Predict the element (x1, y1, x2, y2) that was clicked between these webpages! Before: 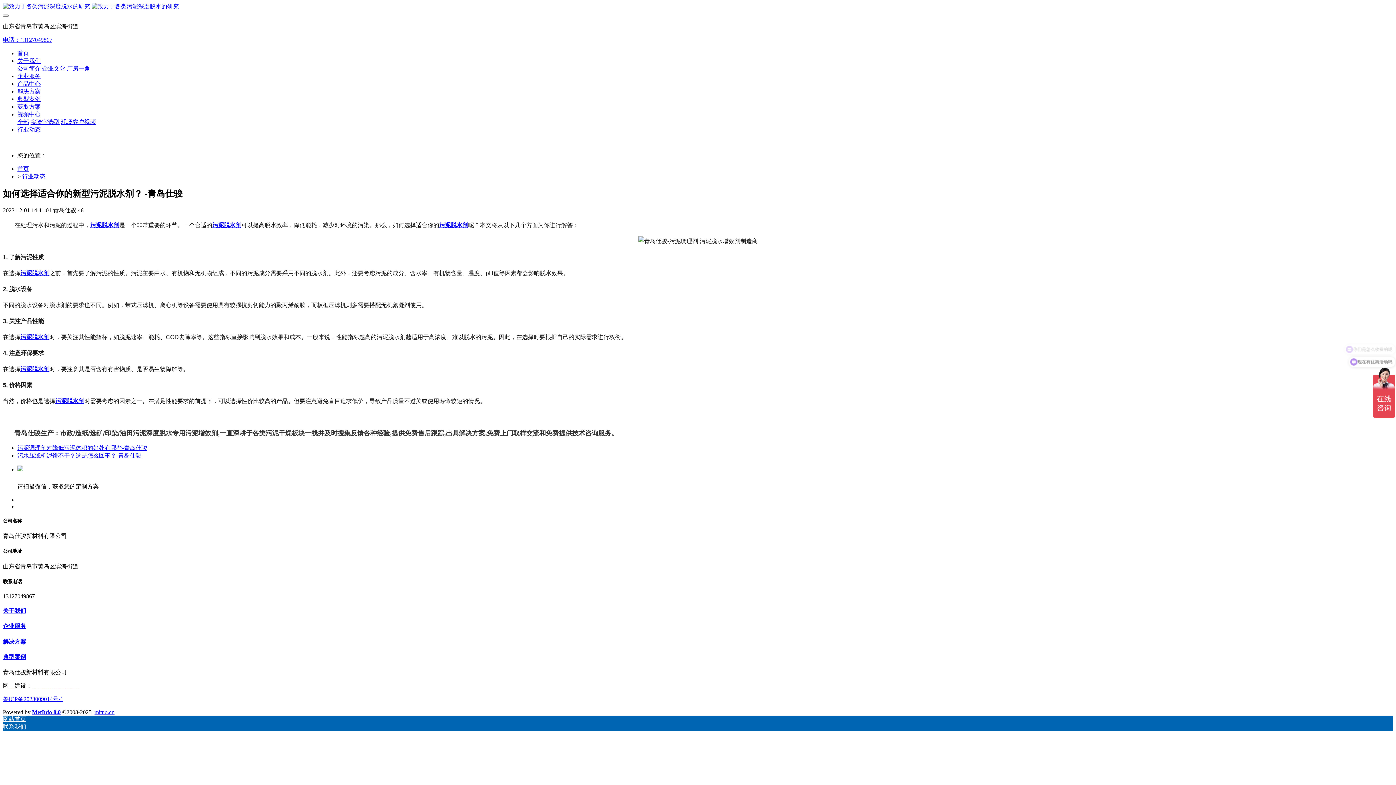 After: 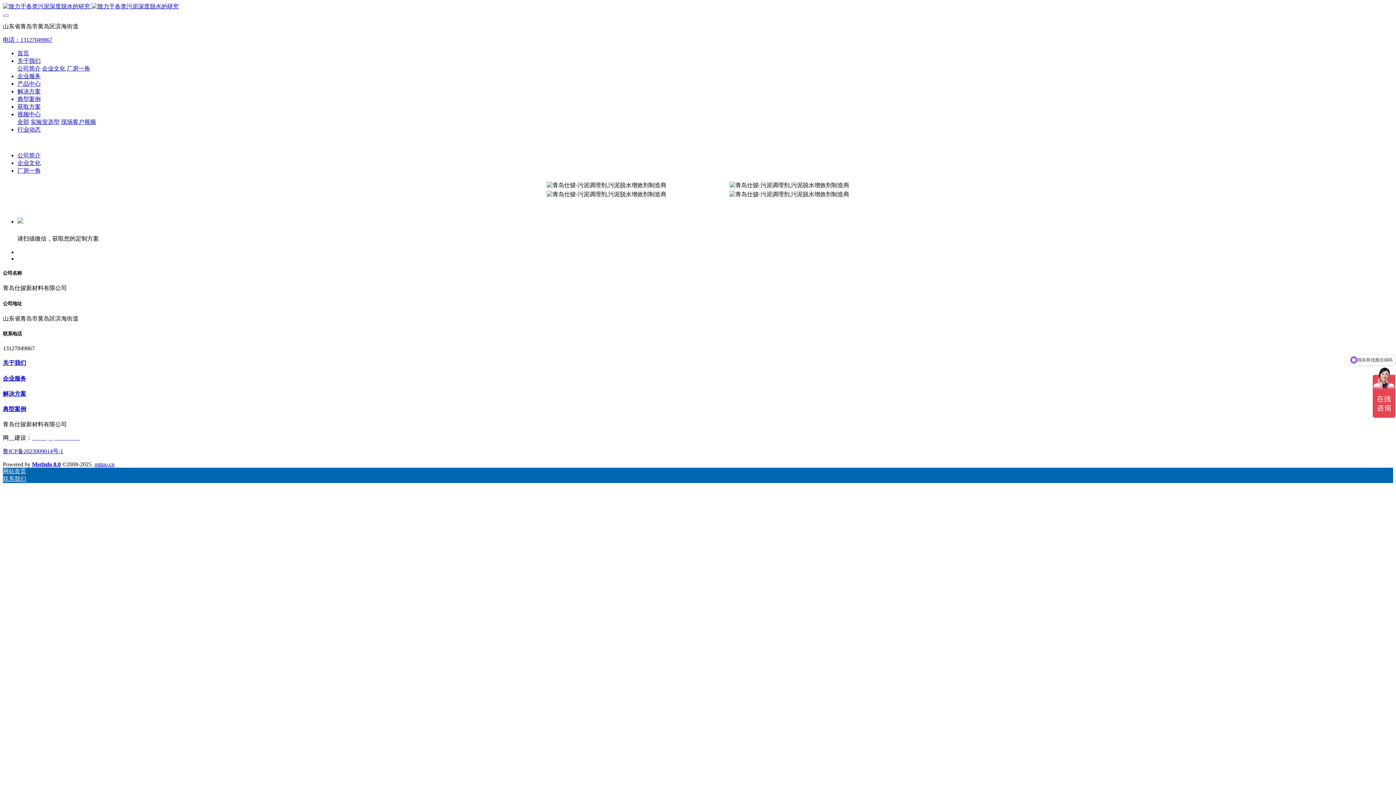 Action: bbox: (66, 65, 90, 71) label: 厂房一角